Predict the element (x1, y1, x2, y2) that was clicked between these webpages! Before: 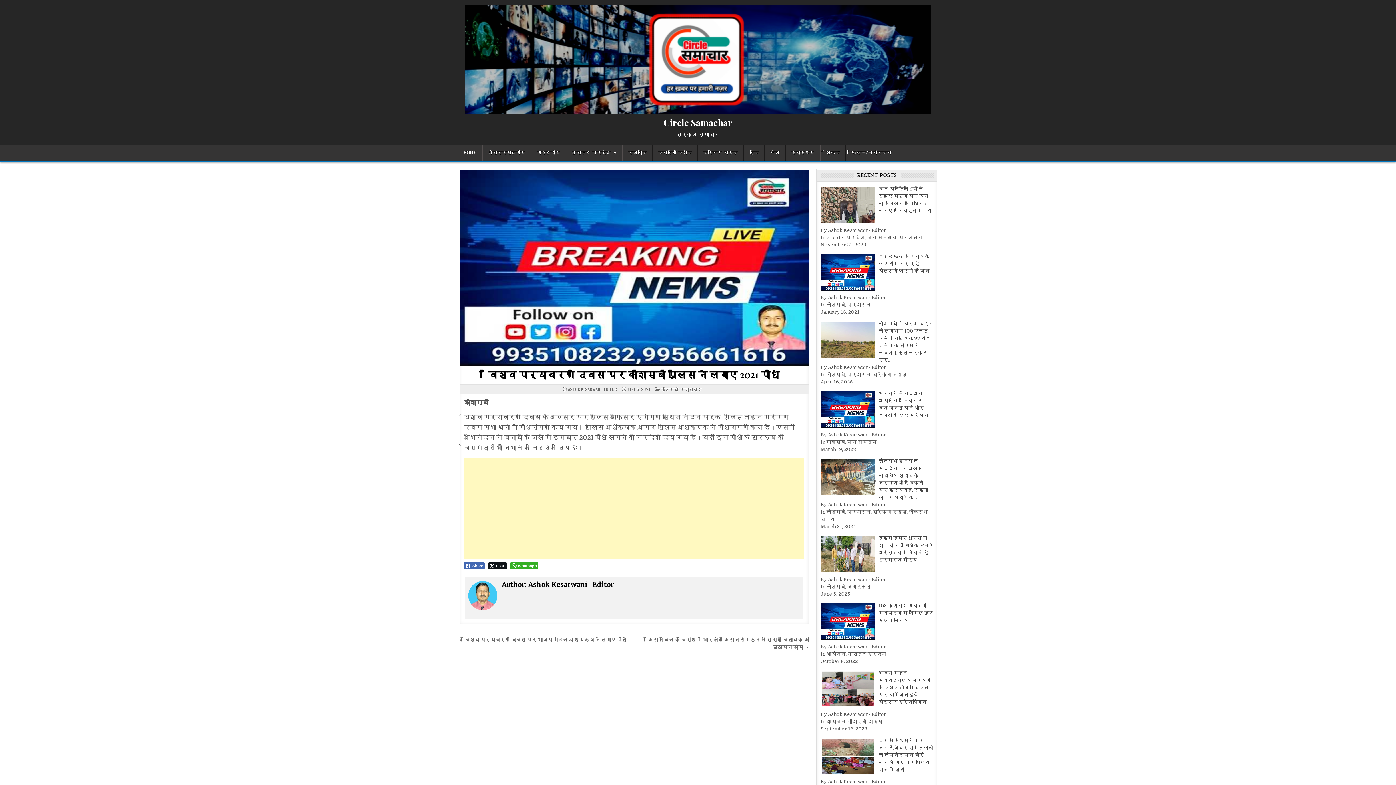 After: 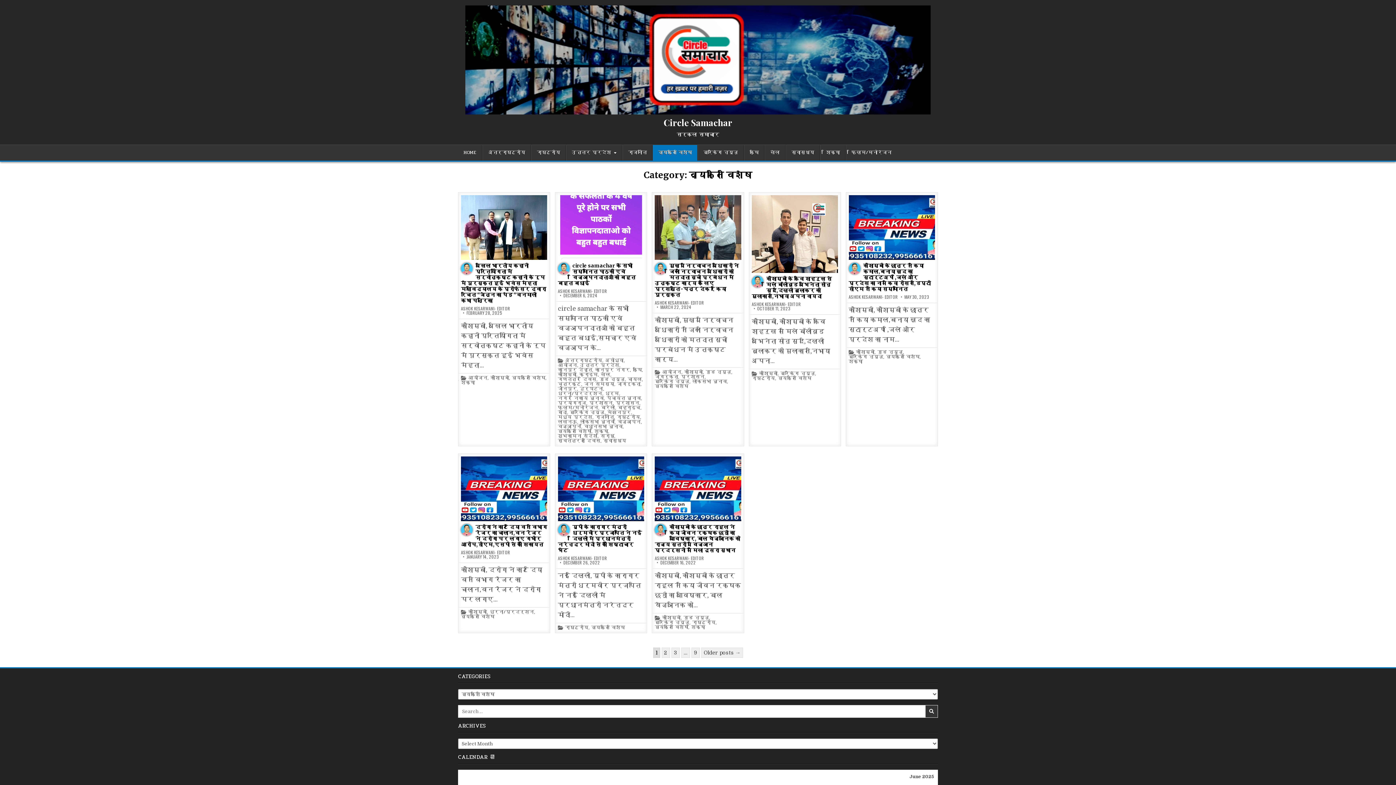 Action: label: व्यक्ति विशेष bbox: (652, 145, 697, 160)